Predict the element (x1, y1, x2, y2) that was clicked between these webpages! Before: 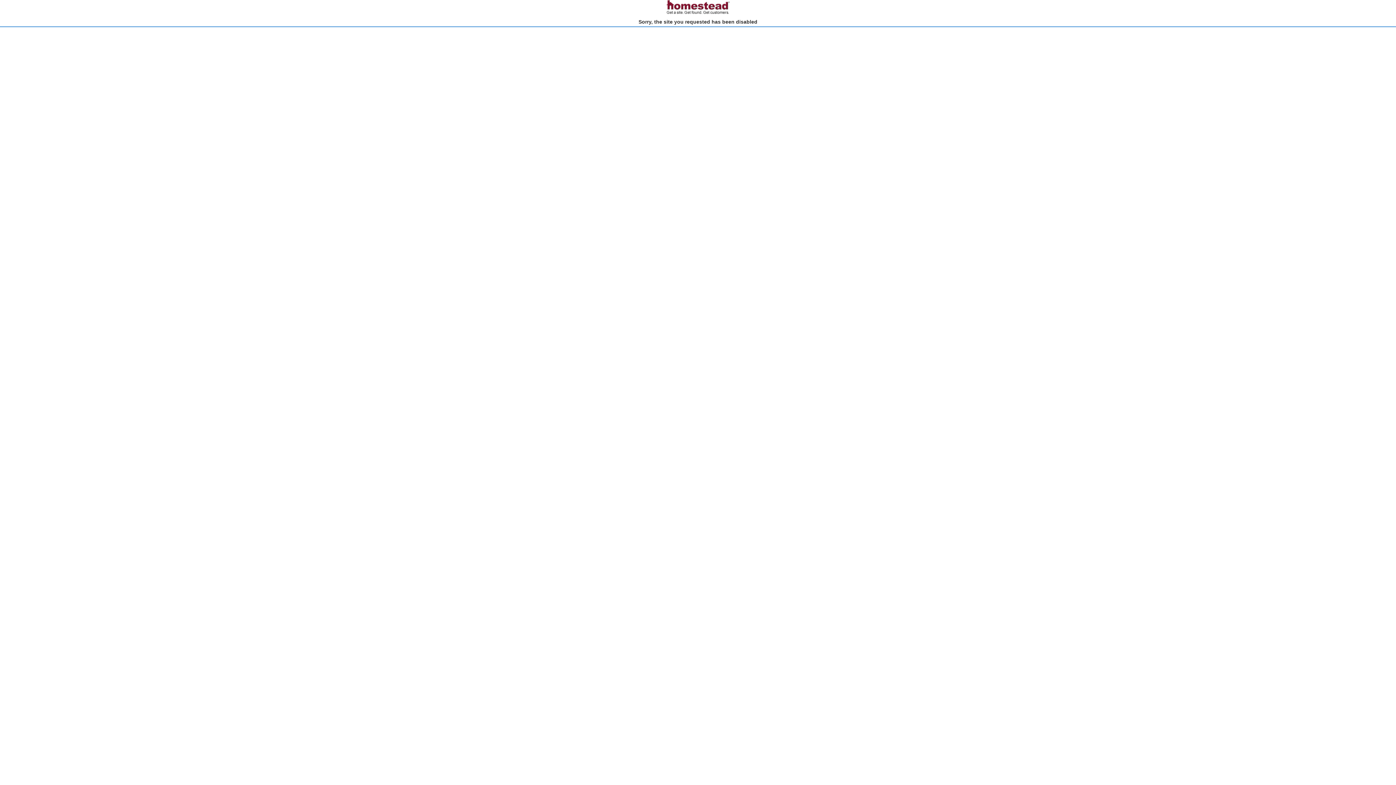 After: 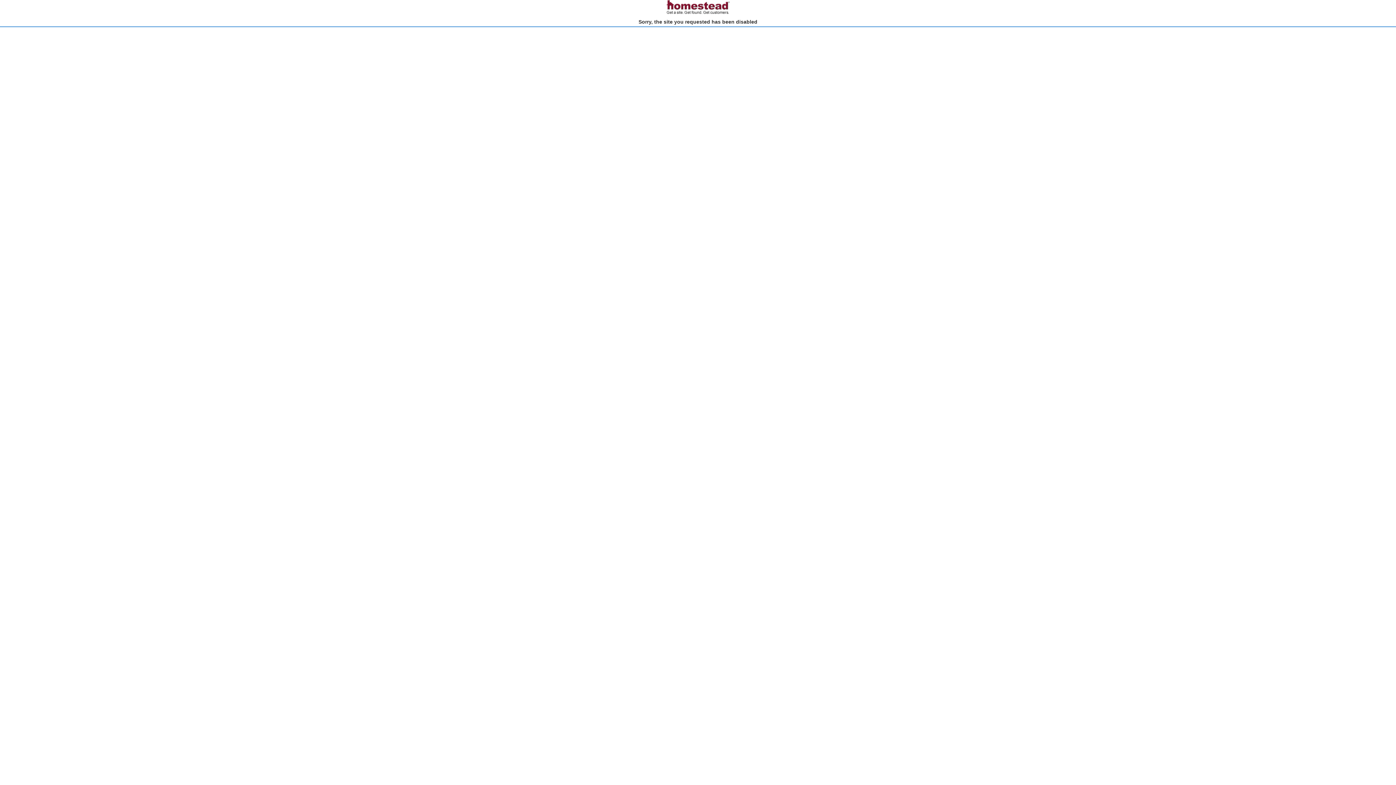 Action: bbox: (666, 10, 730, 15)